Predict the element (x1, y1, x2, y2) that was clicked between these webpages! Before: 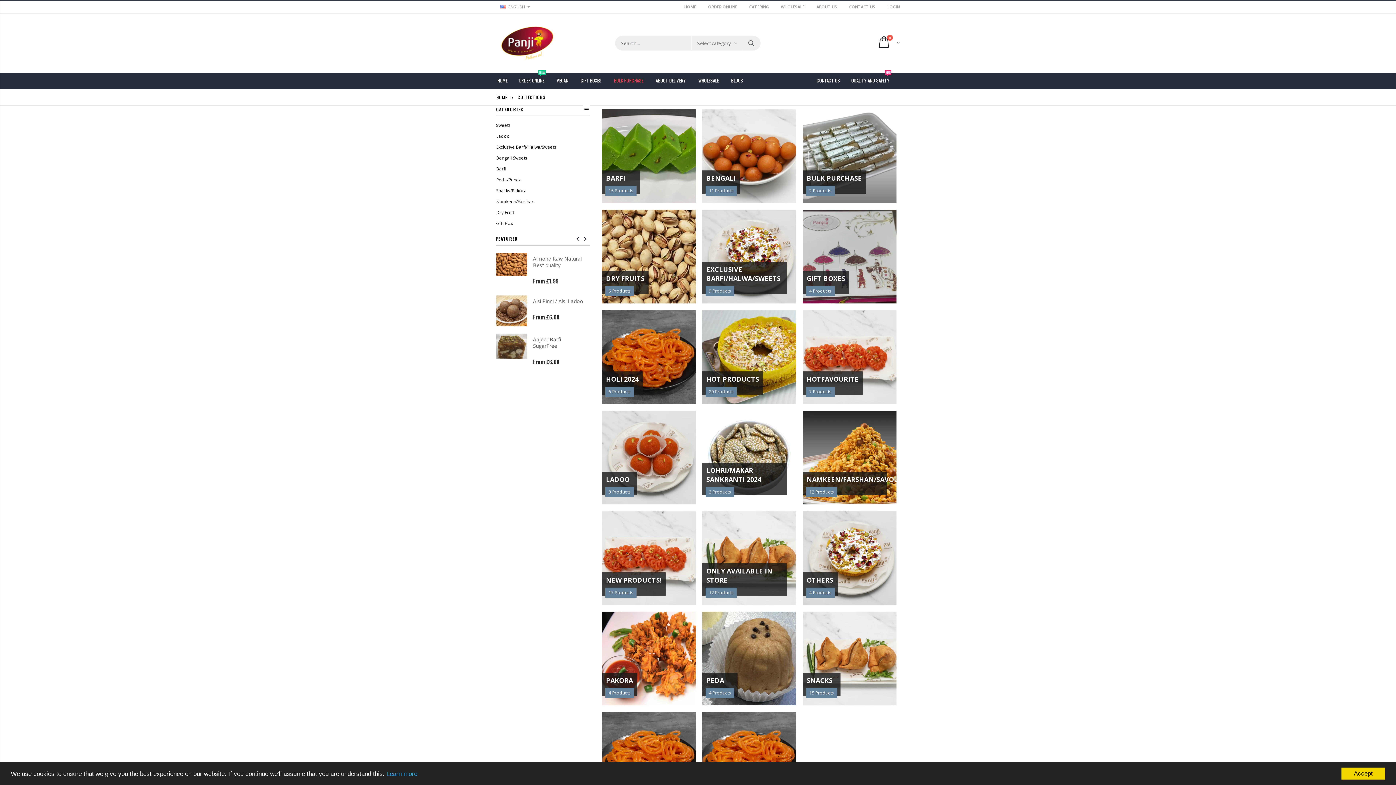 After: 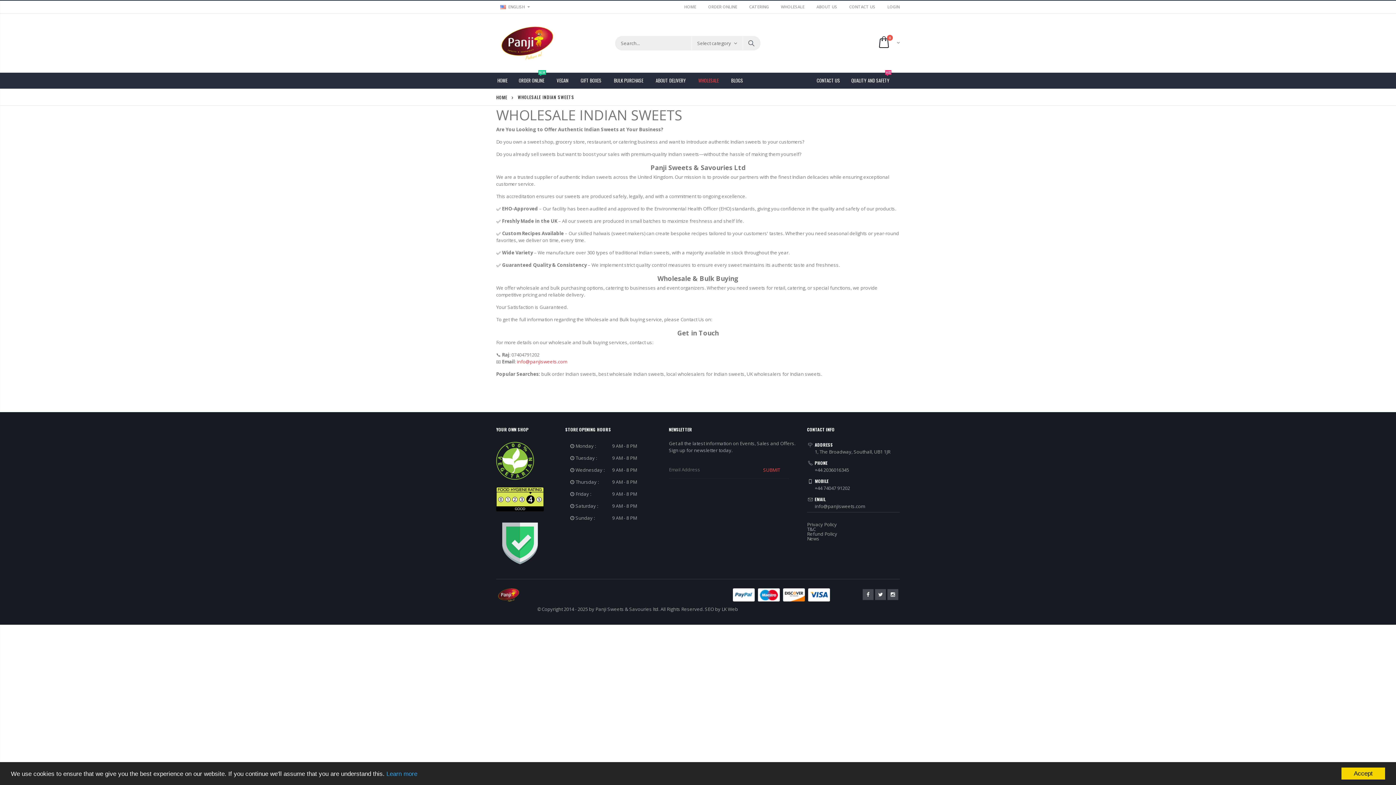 Action: bbox: (781, 2, 805, 11) label: WHOLESALE 